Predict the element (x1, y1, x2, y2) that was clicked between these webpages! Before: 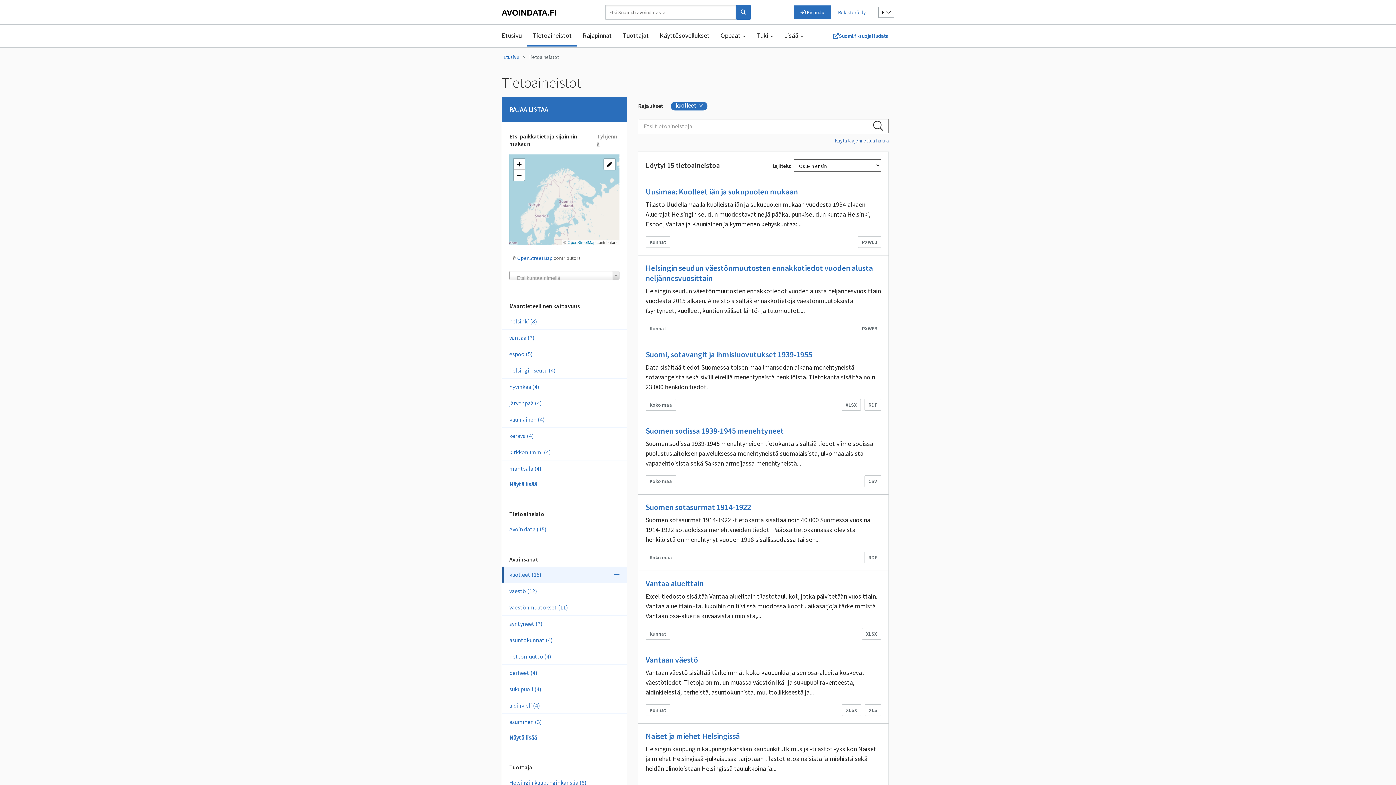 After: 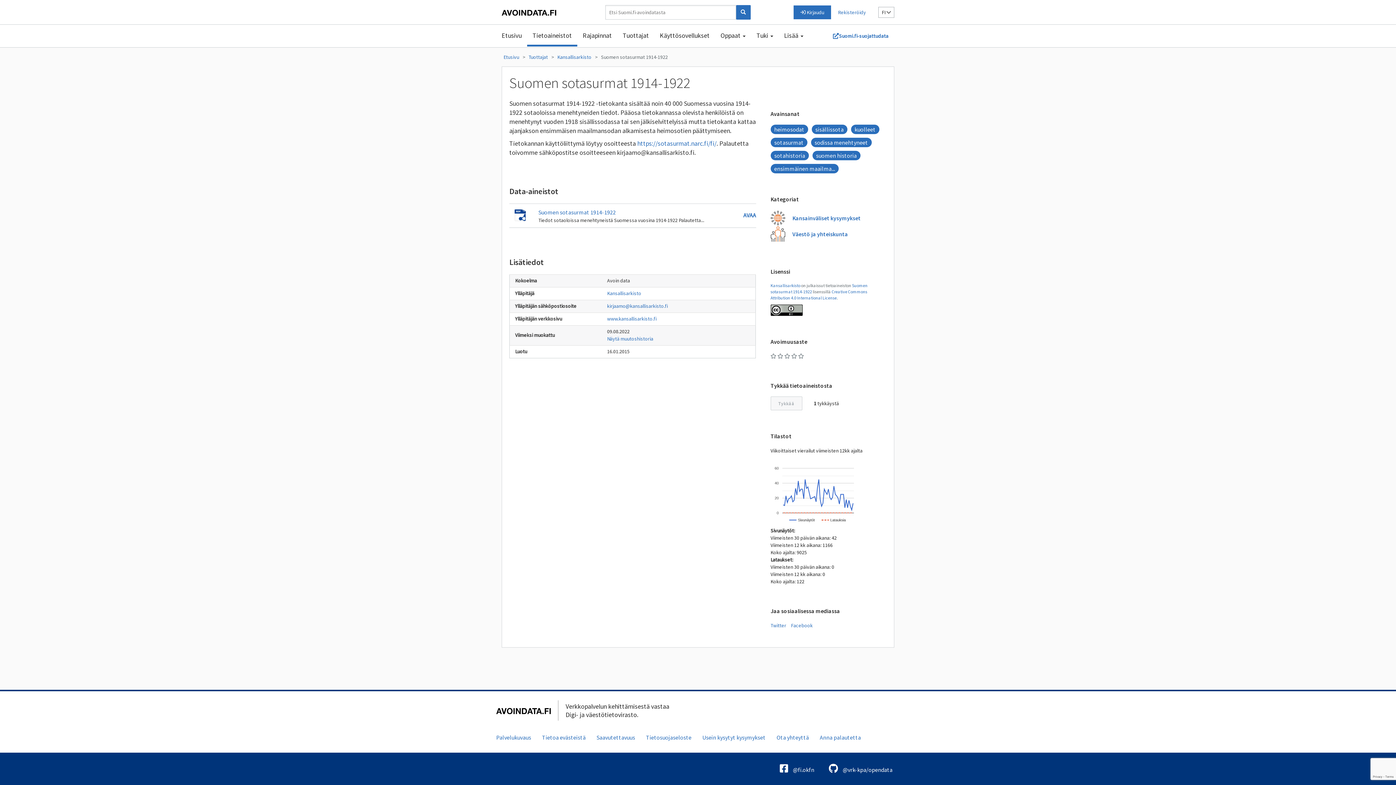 Action: bbox: (645, 502, 751, 512) label: Suomen sotasurmat 1914-1922